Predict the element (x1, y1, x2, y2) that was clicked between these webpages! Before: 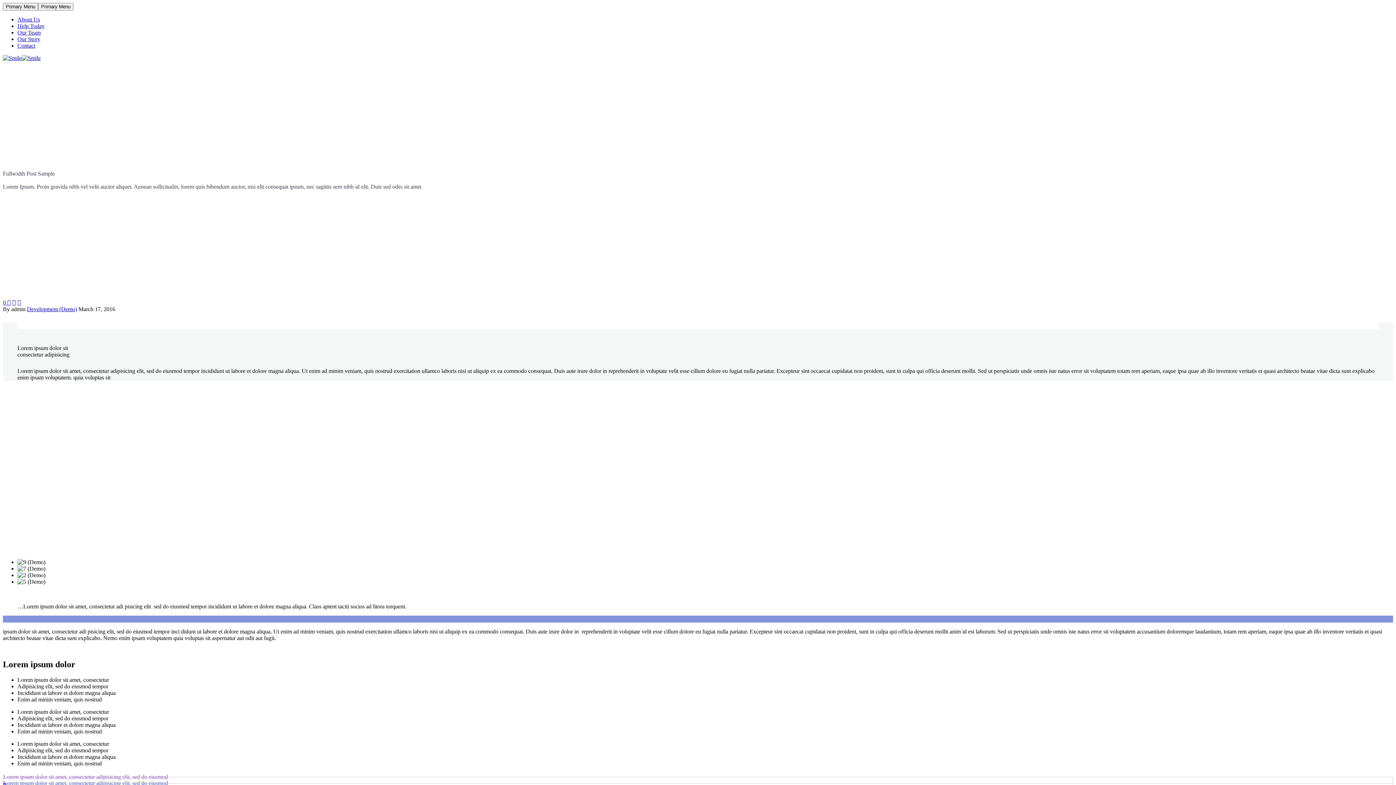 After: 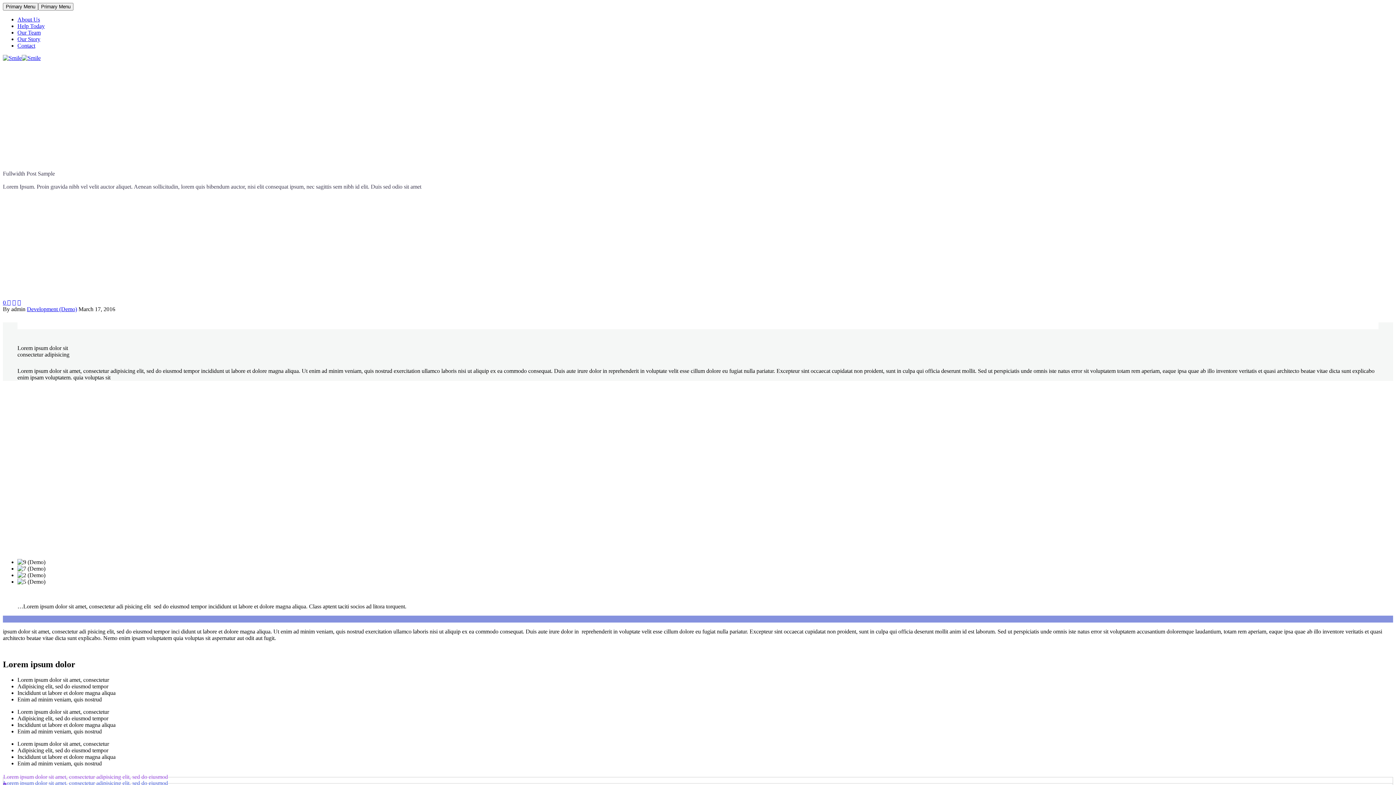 Action: bbox: (2, 299, 7, 305) label: 0 